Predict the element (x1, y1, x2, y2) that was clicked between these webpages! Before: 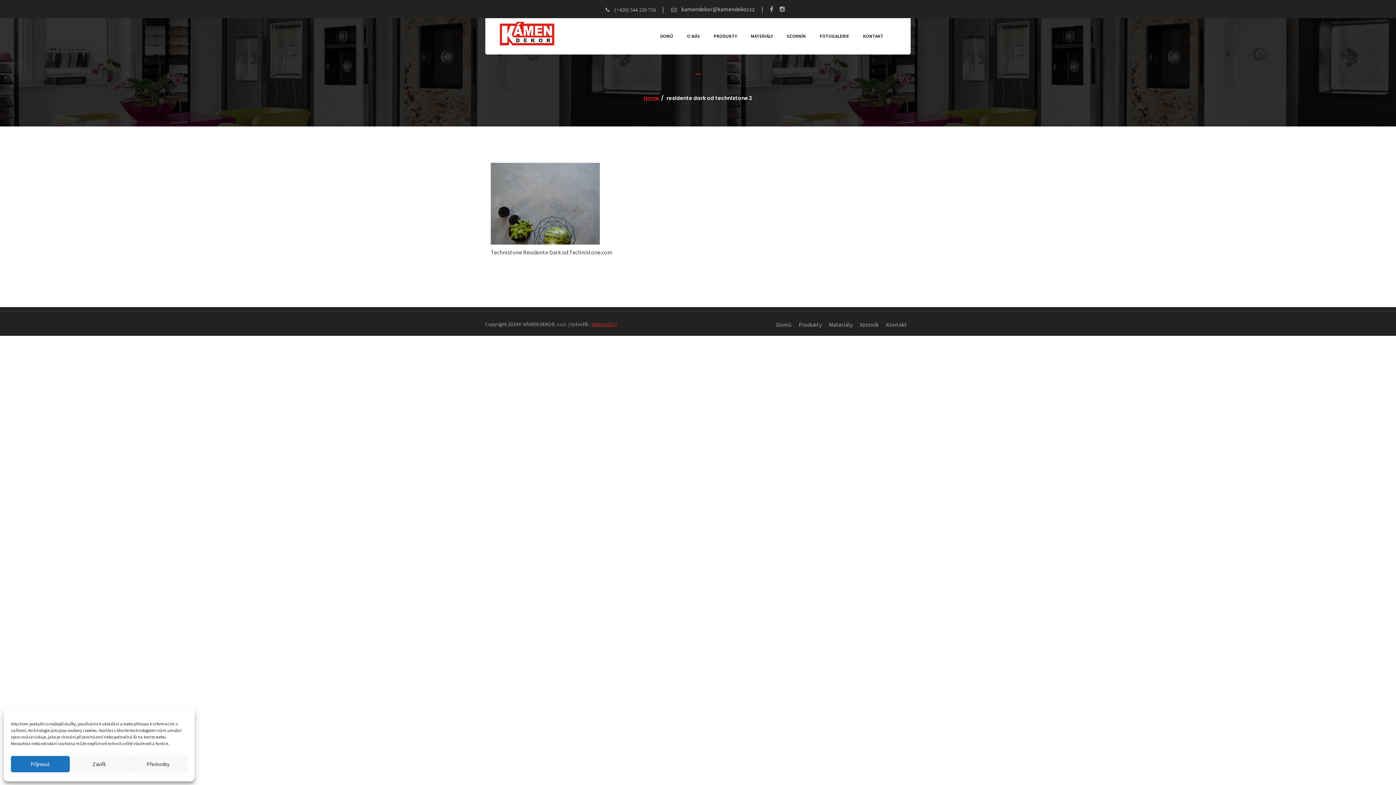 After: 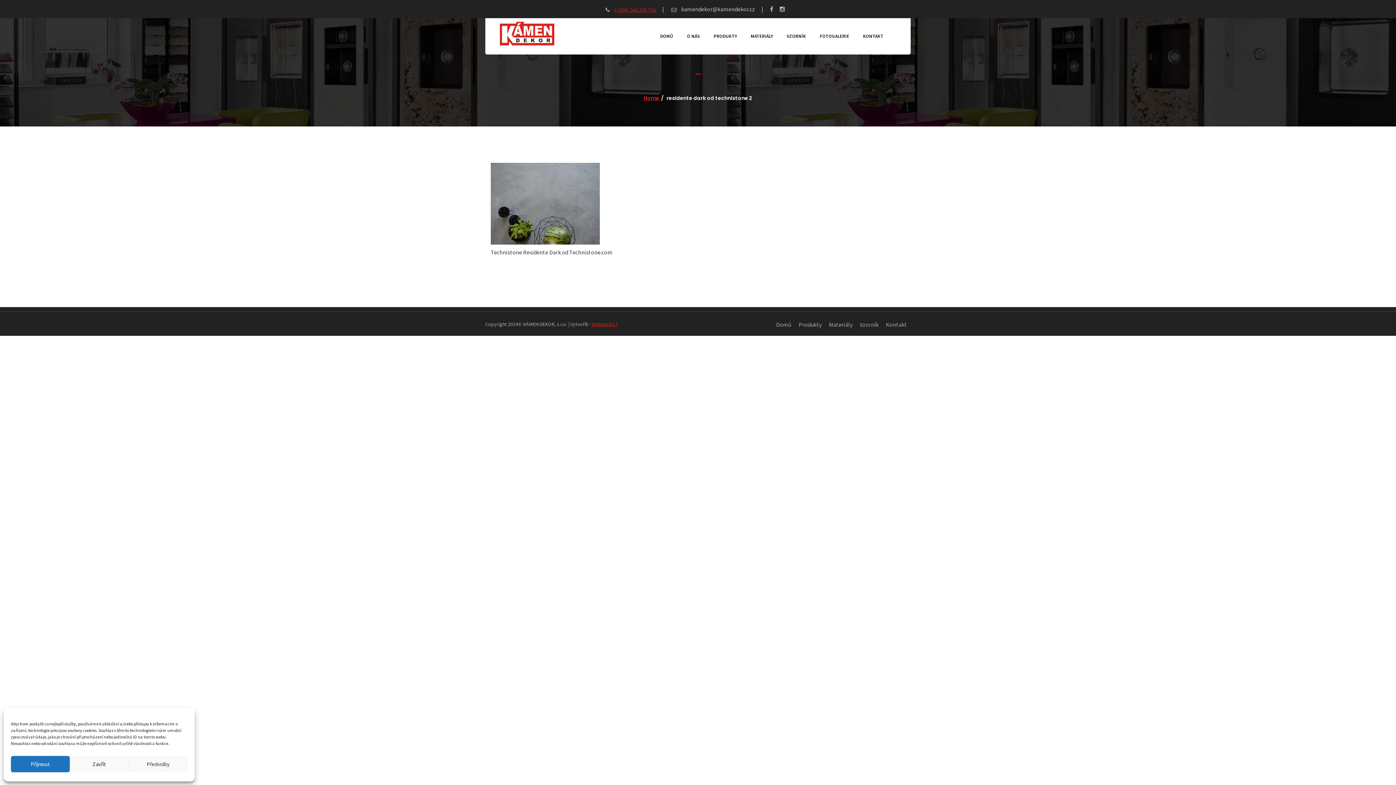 Action: bbox: (614, 7, 659, 12) label: (+420) 544 220 716